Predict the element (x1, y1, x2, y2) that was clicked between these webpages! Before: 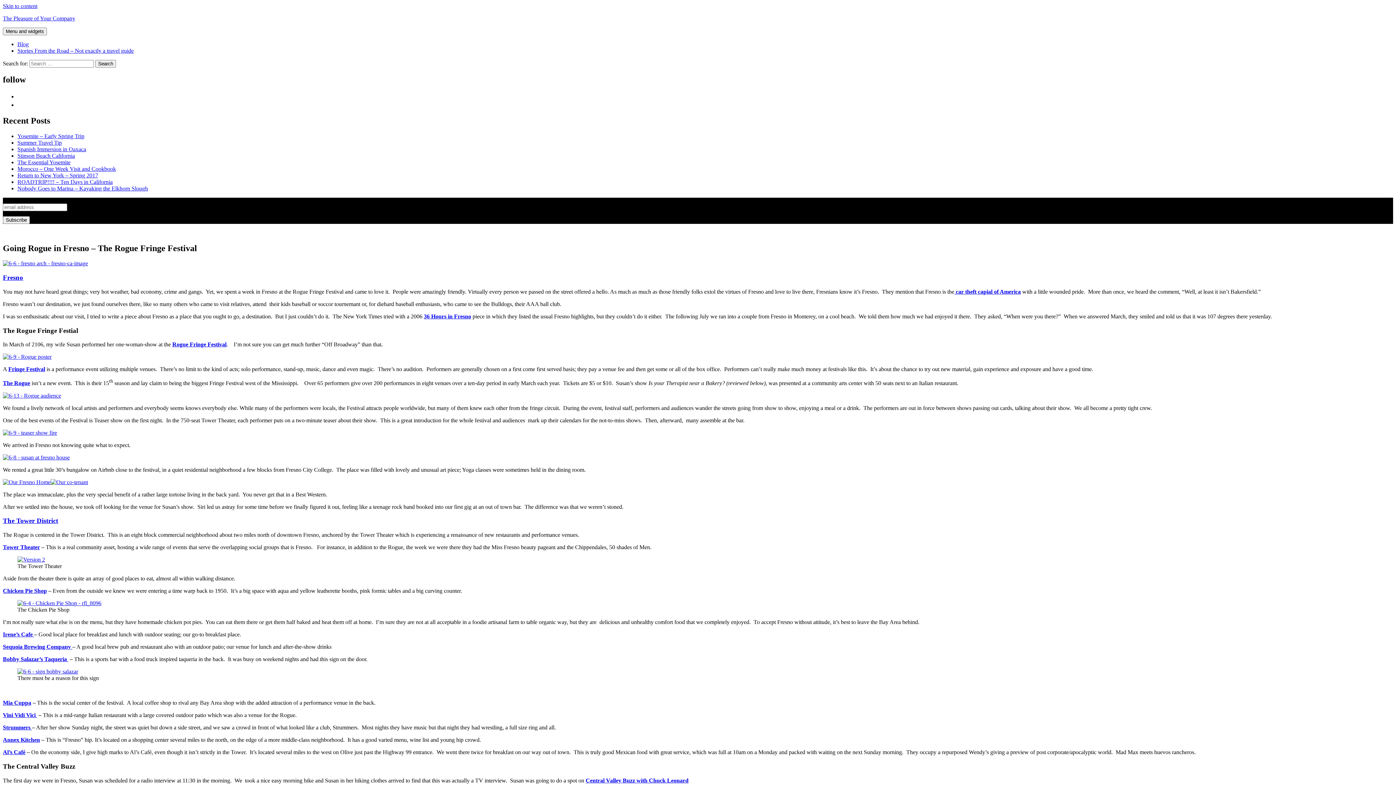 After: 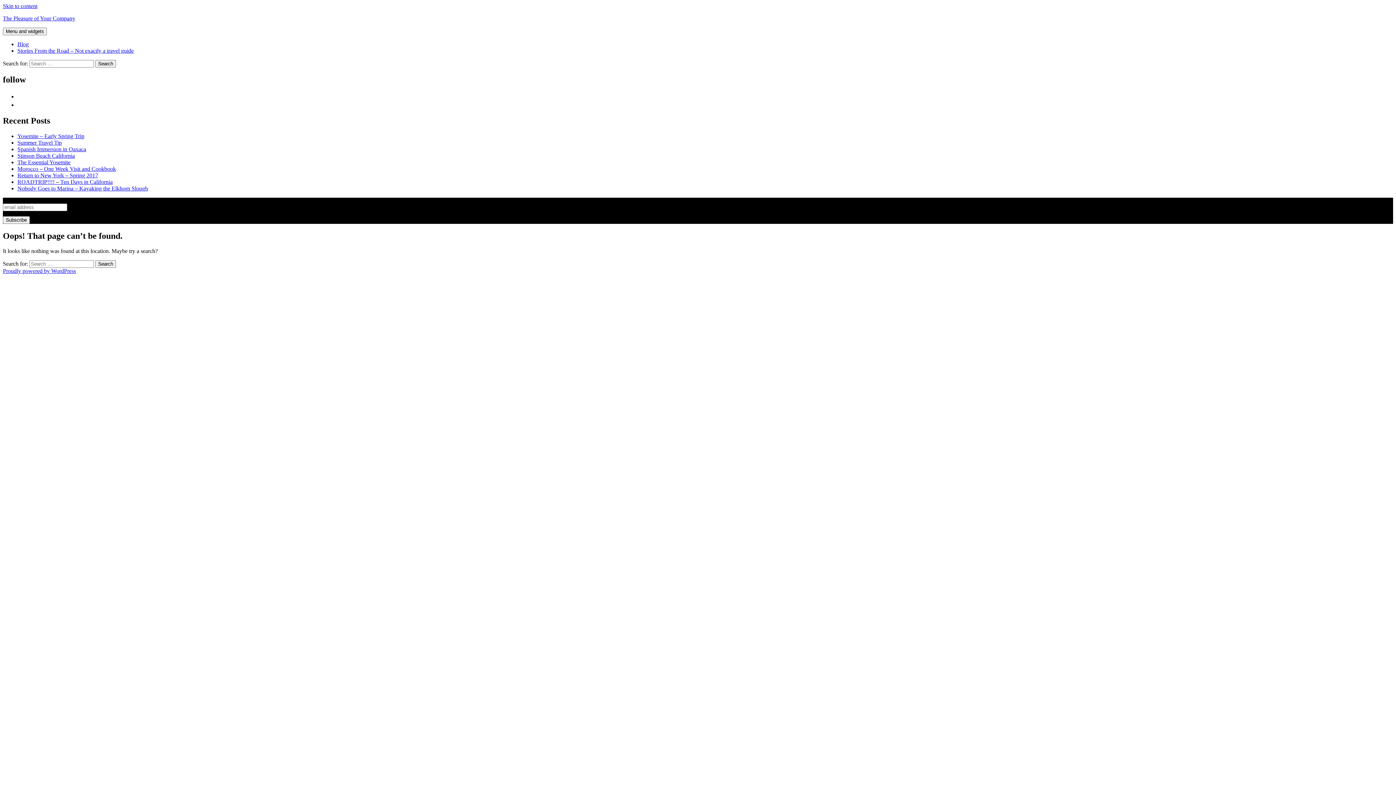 Action: bbox: (17, 600, 101, 606)